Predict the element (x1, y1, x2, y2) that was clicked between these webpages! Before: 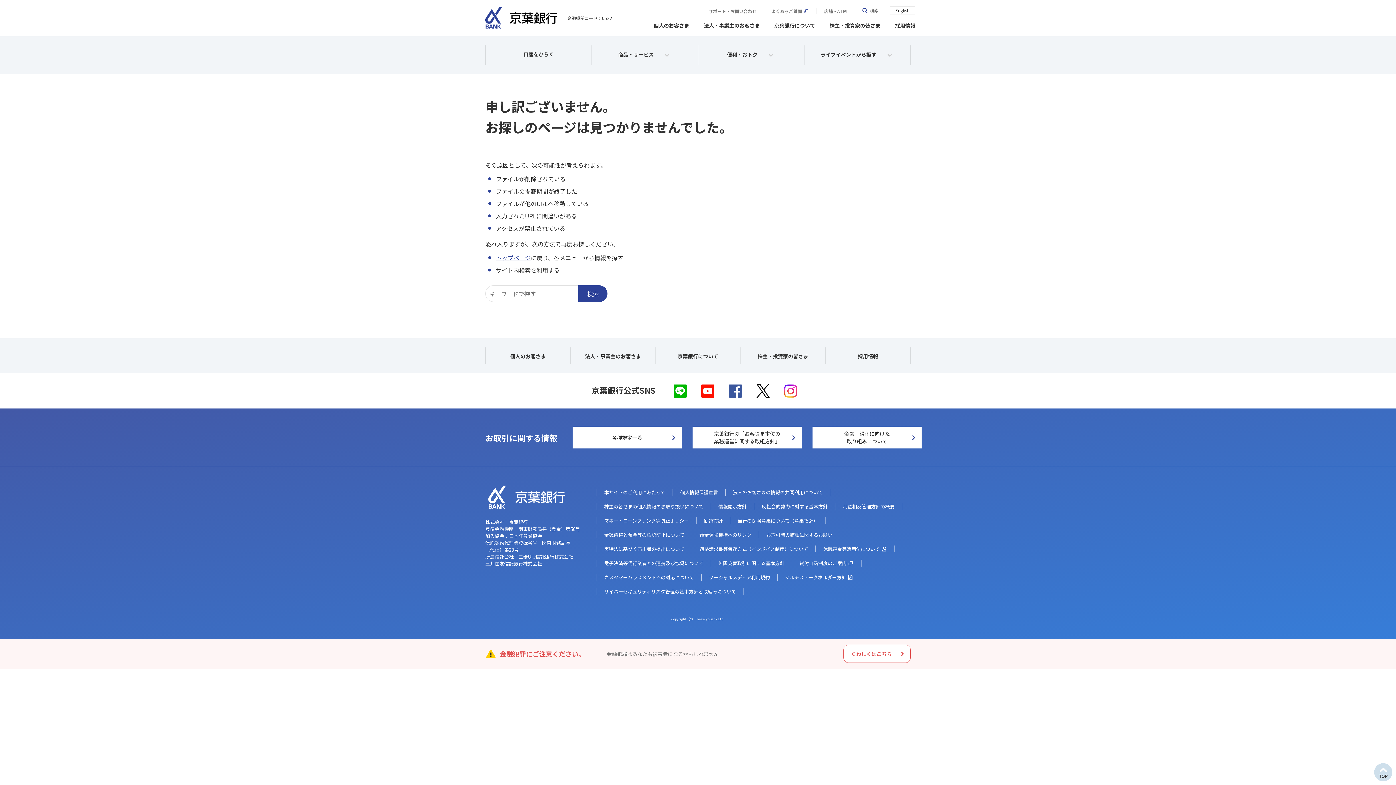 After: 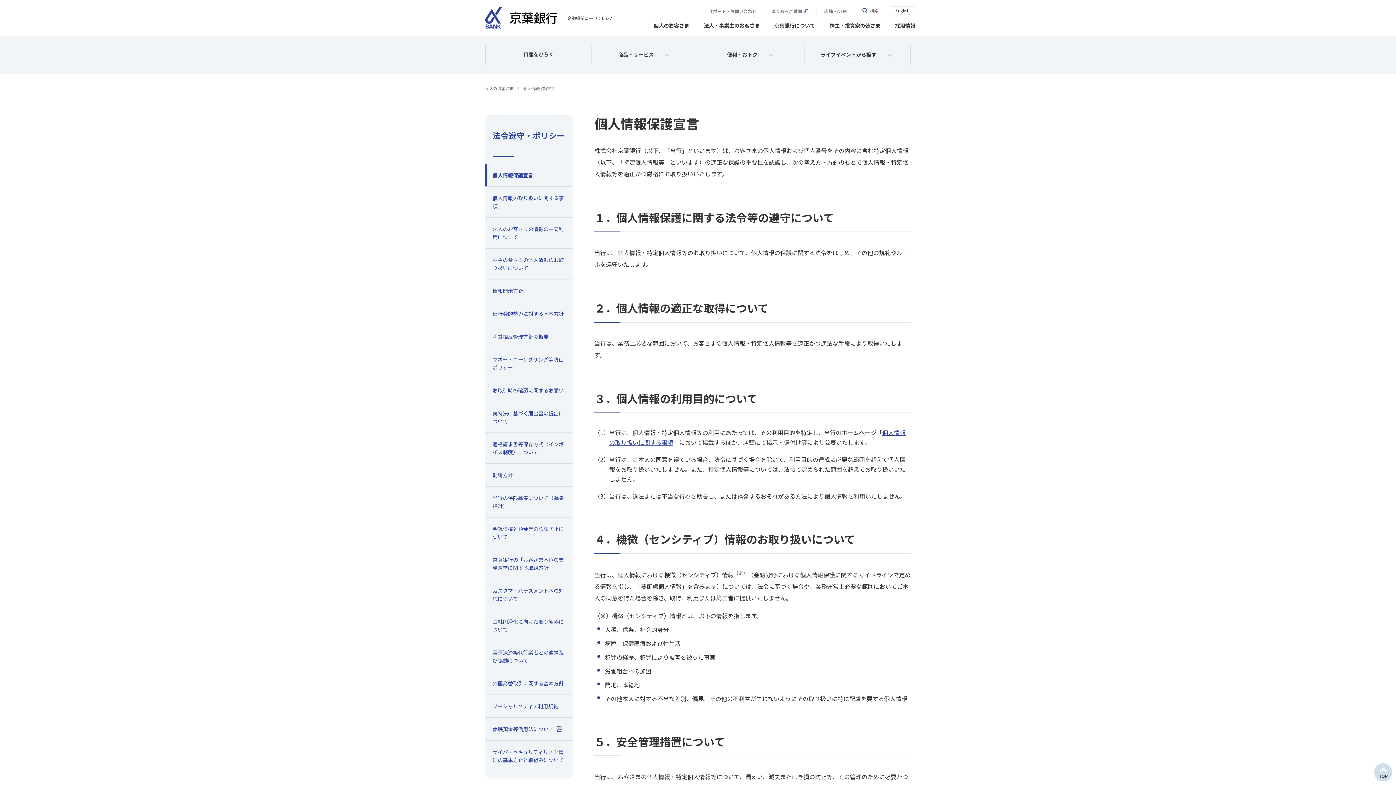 Action: bbox: (680, 489, 718, 496) label: 個人情報保護宣言